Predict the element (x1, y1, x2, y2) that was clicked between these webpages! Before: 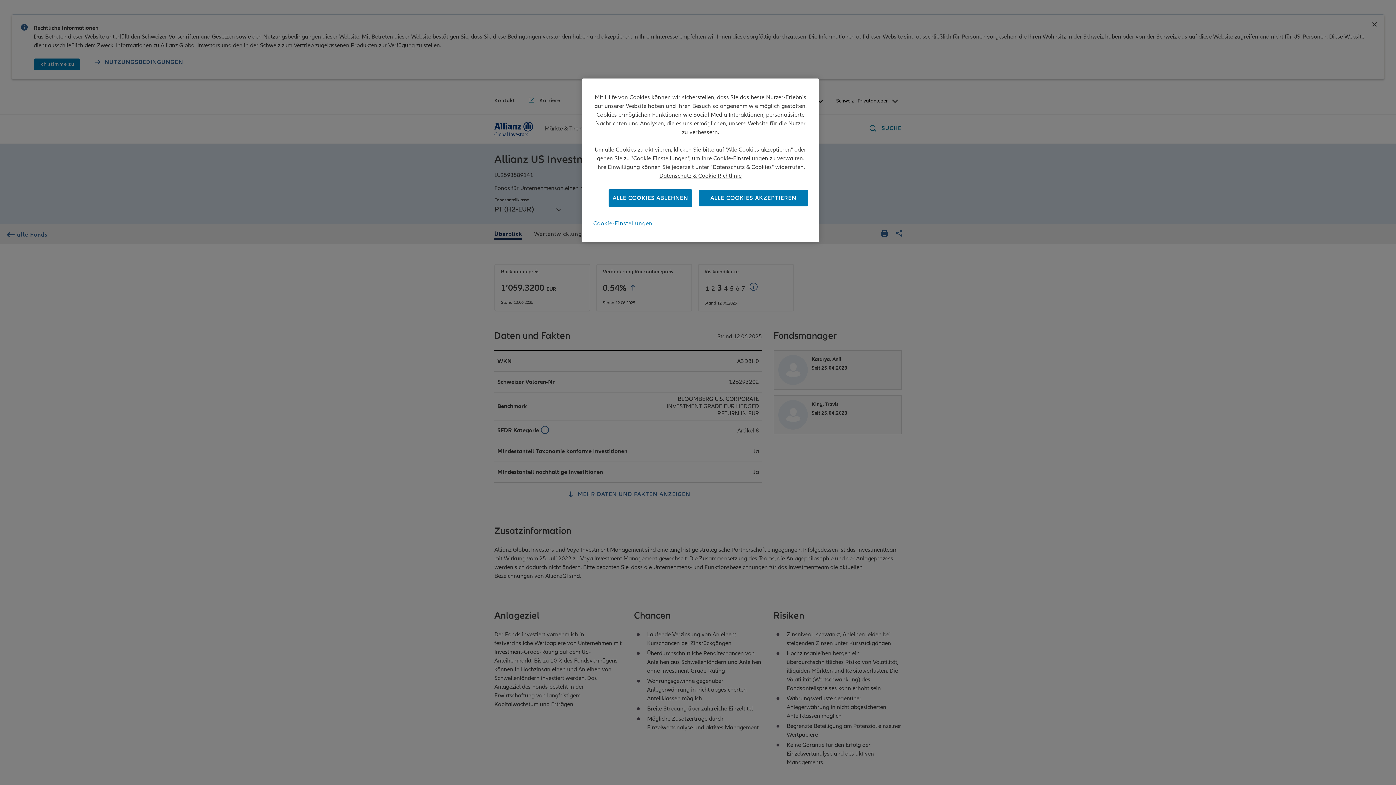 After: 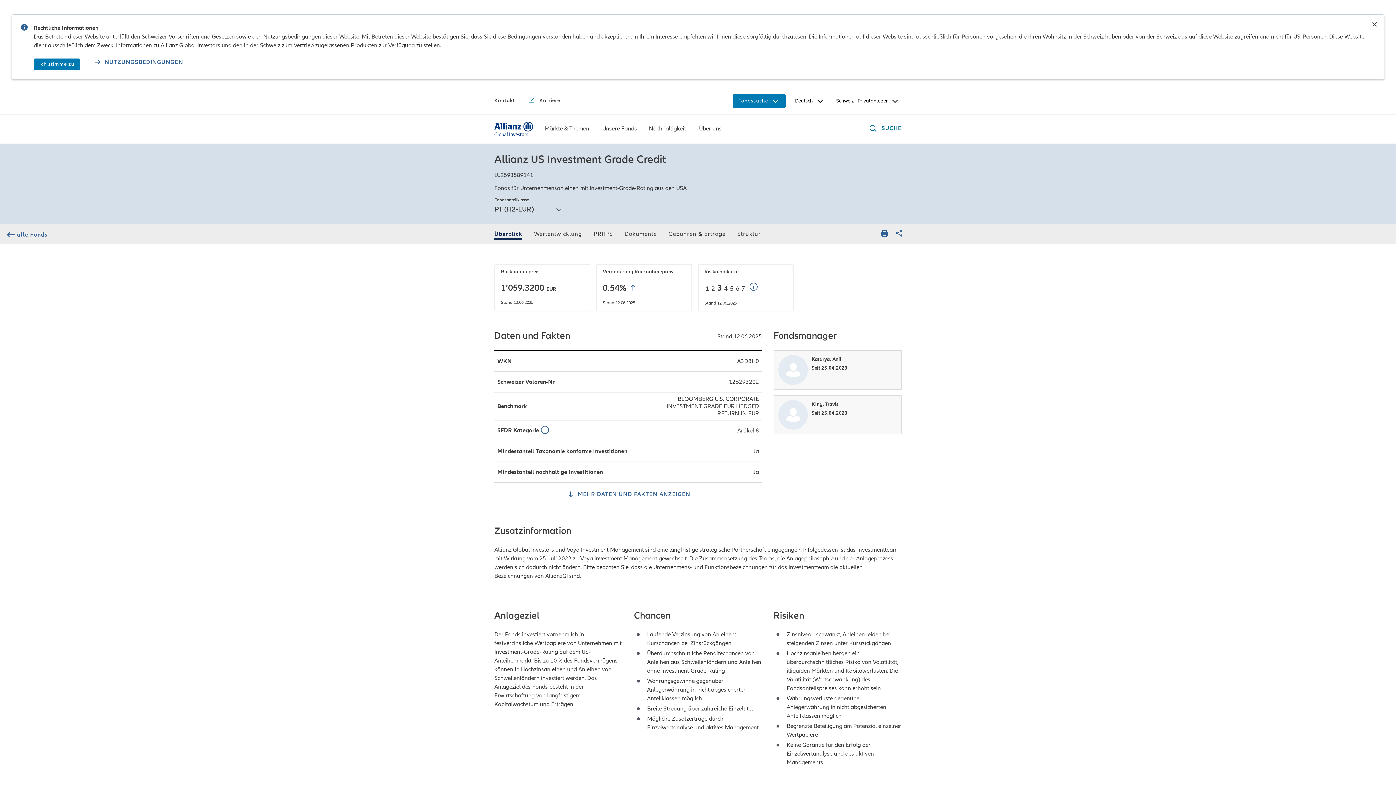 Action: bbox: (608, 189, 692, 206) label: ALLE COOKIES ABLEHNEN